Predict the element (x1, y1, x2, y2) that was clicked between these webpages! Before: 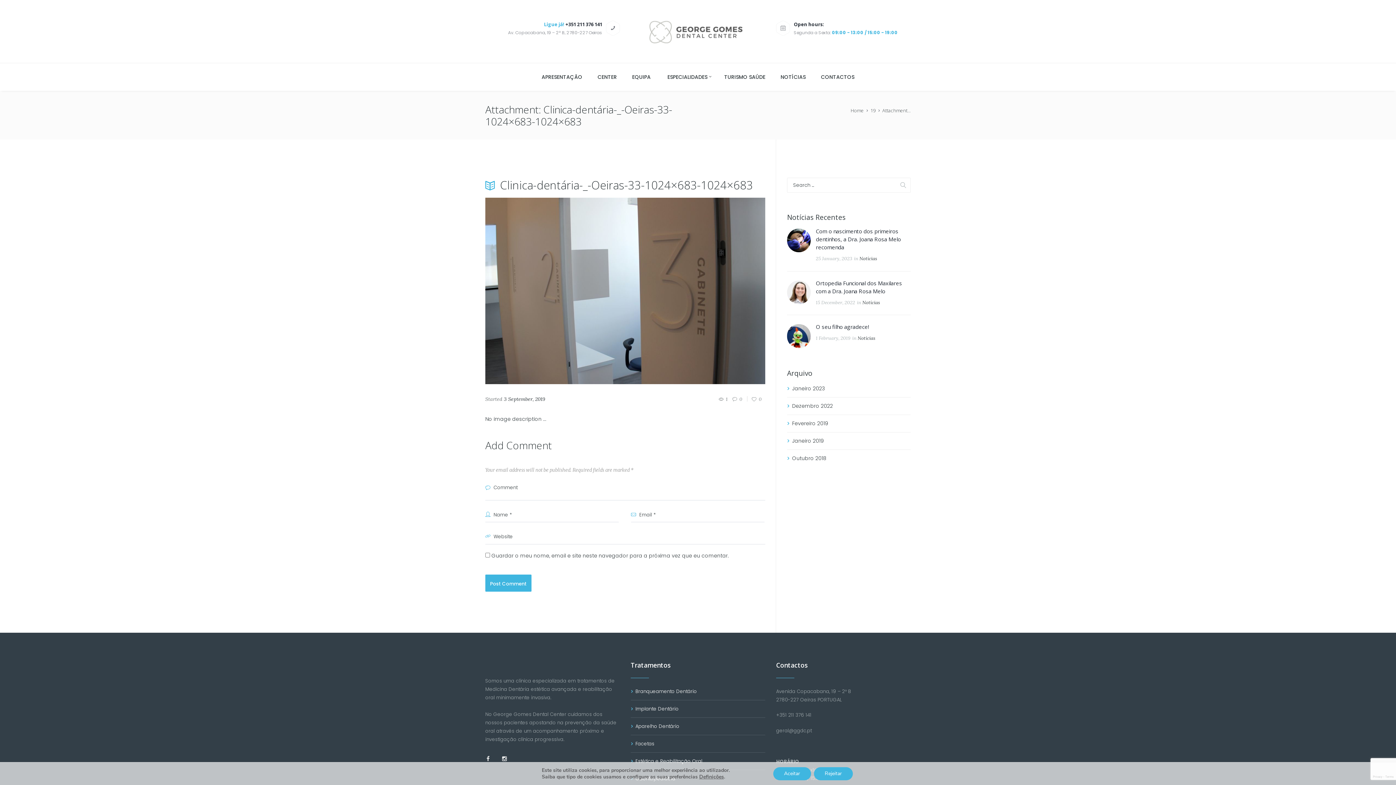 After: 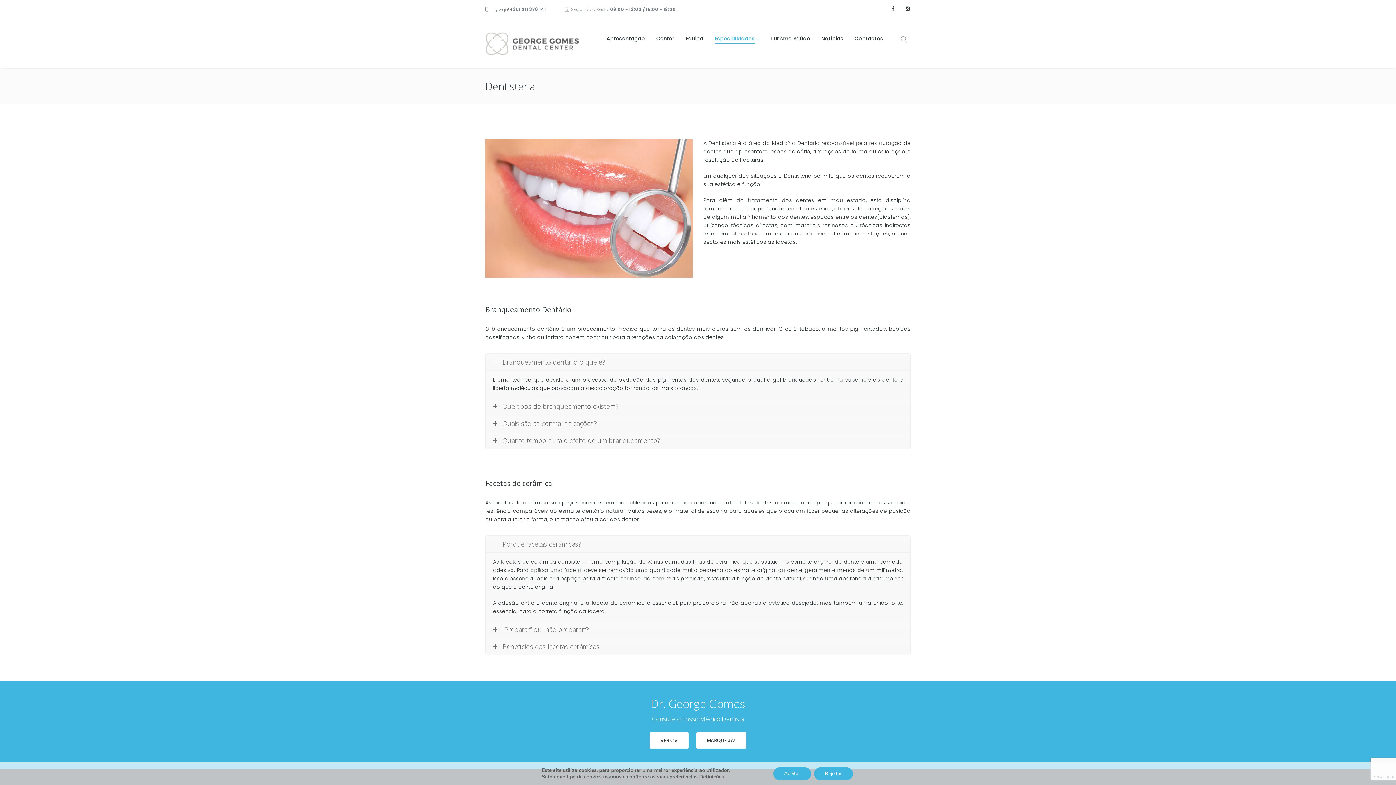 Action: label: Estética e Reabilitação Oral bbox: (635, 758, 702, 765)